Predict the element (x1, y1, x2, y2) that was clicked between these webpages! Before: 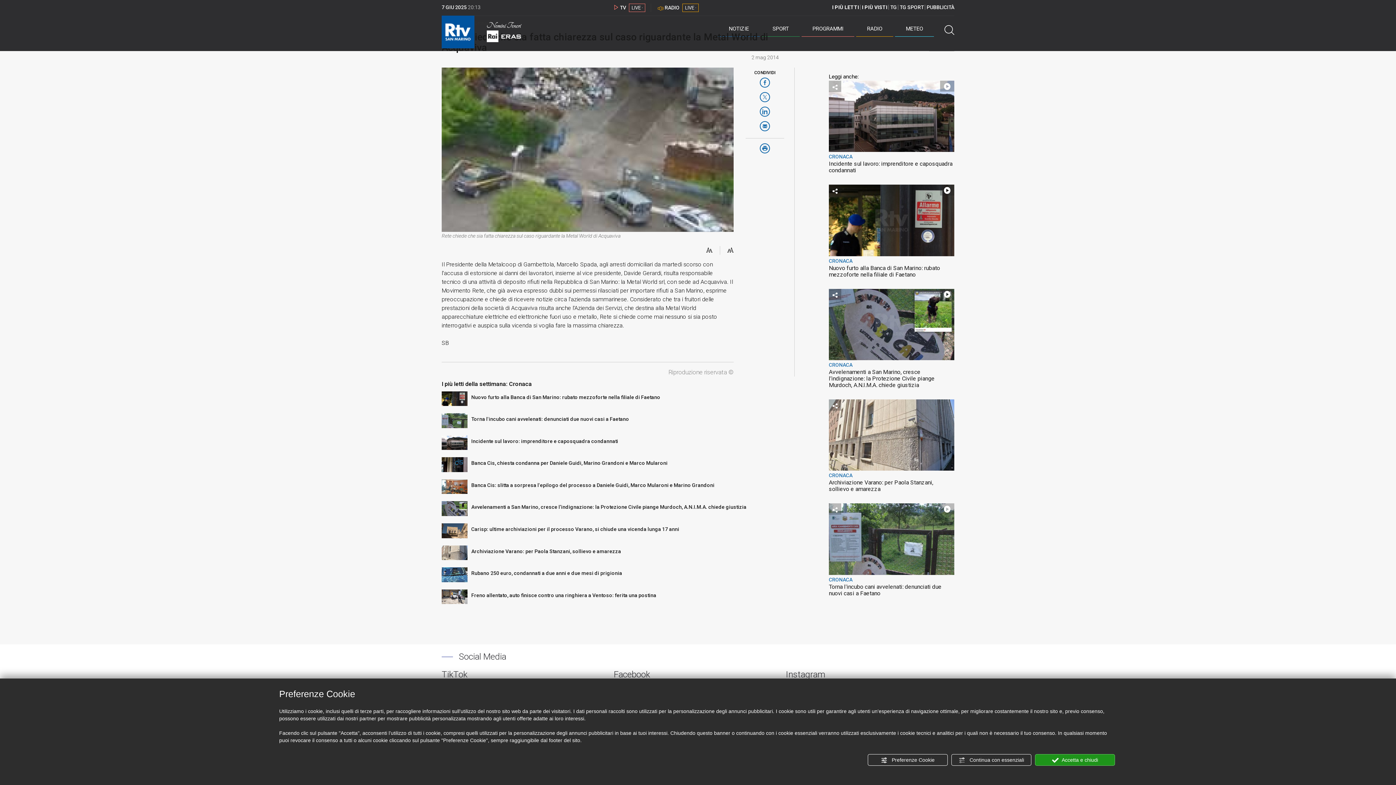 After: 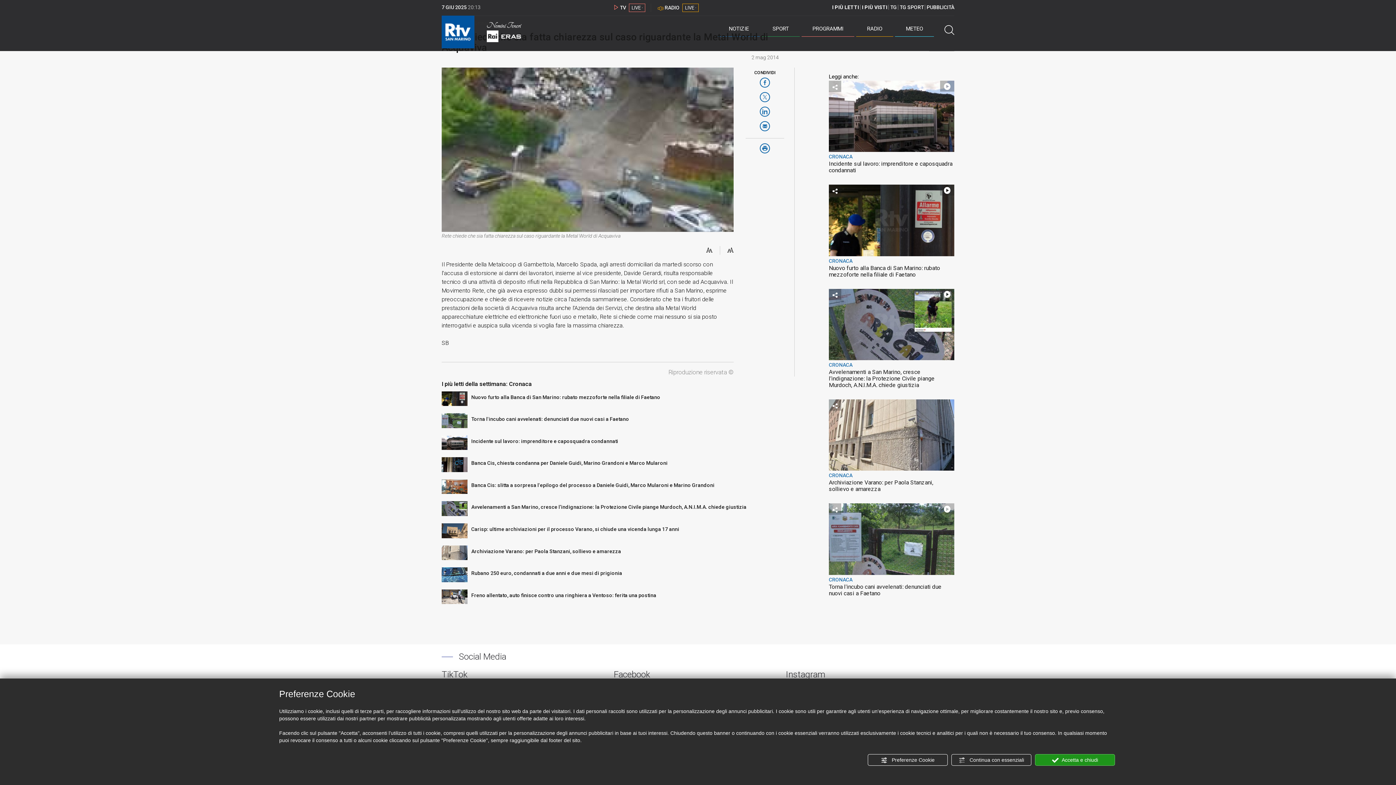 Action: bbox: (759, 92, 770, 104)